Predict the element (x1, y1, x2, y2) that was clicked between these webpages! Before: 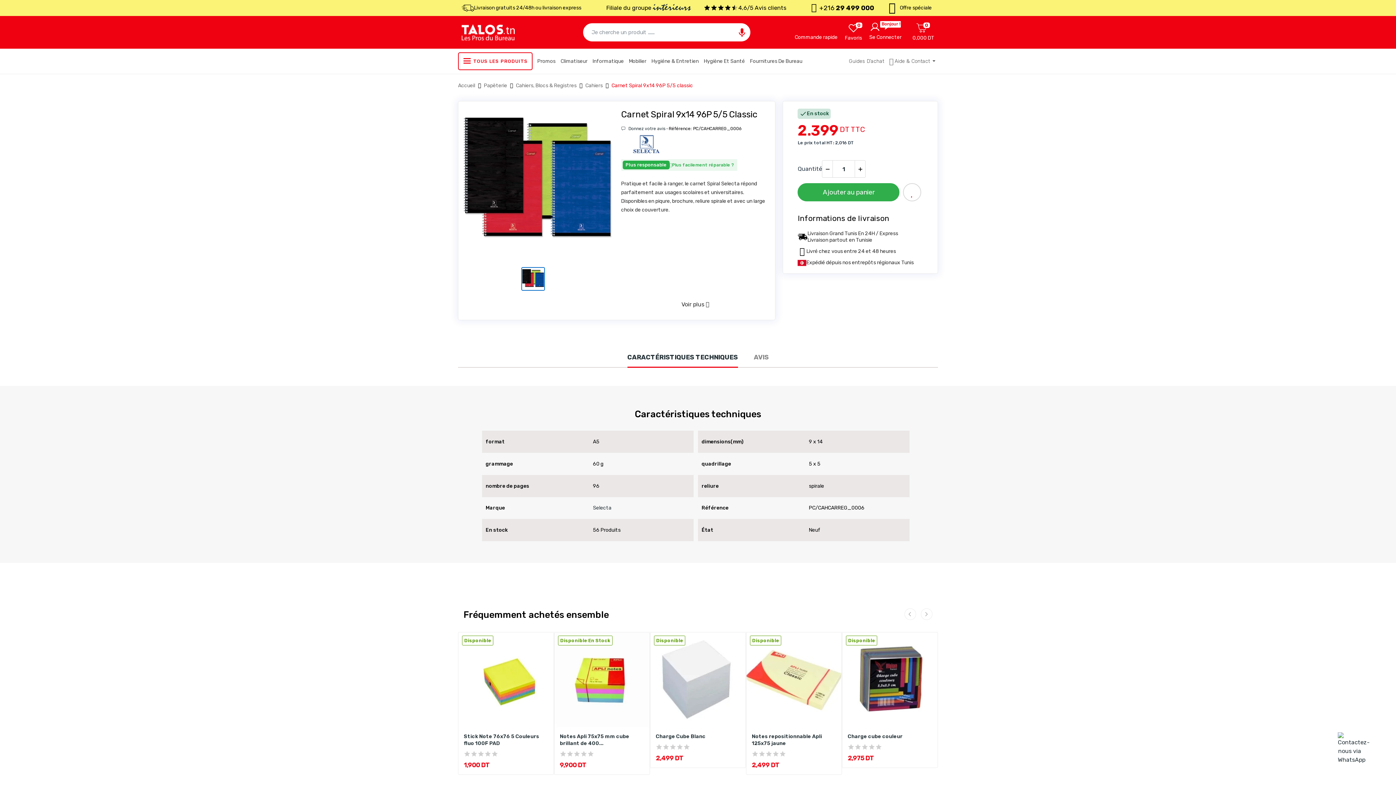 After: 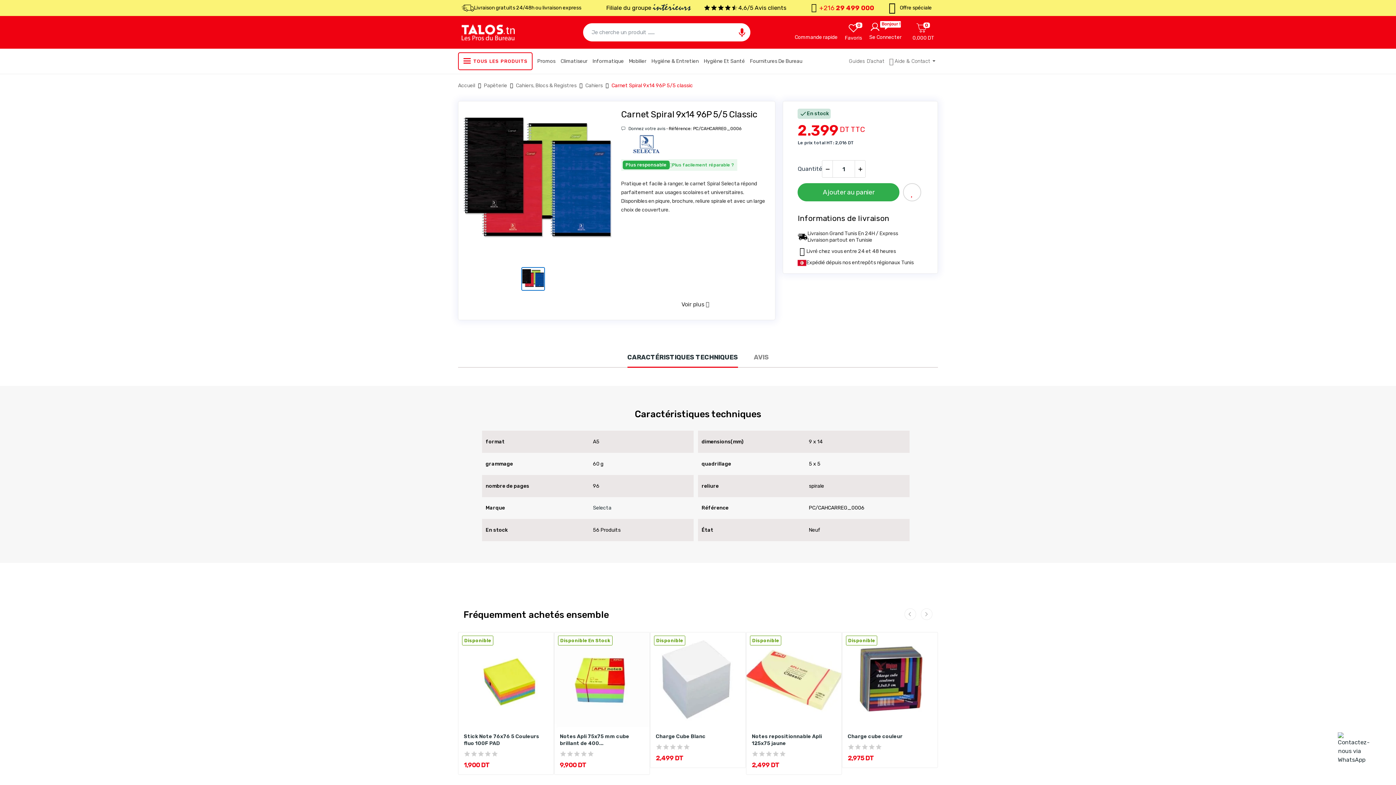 Action: bbox: (819, 4, 874, 12) label: +216 29 499 000